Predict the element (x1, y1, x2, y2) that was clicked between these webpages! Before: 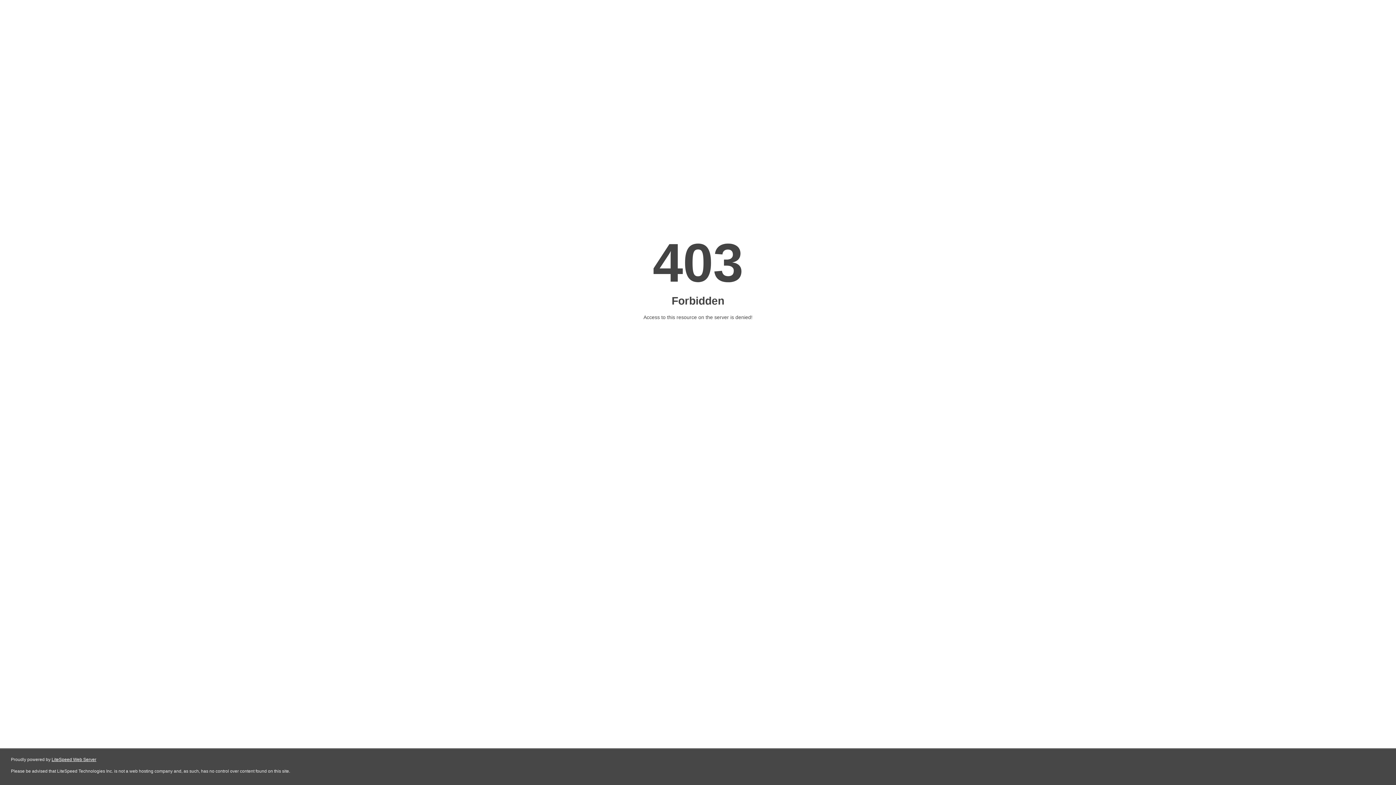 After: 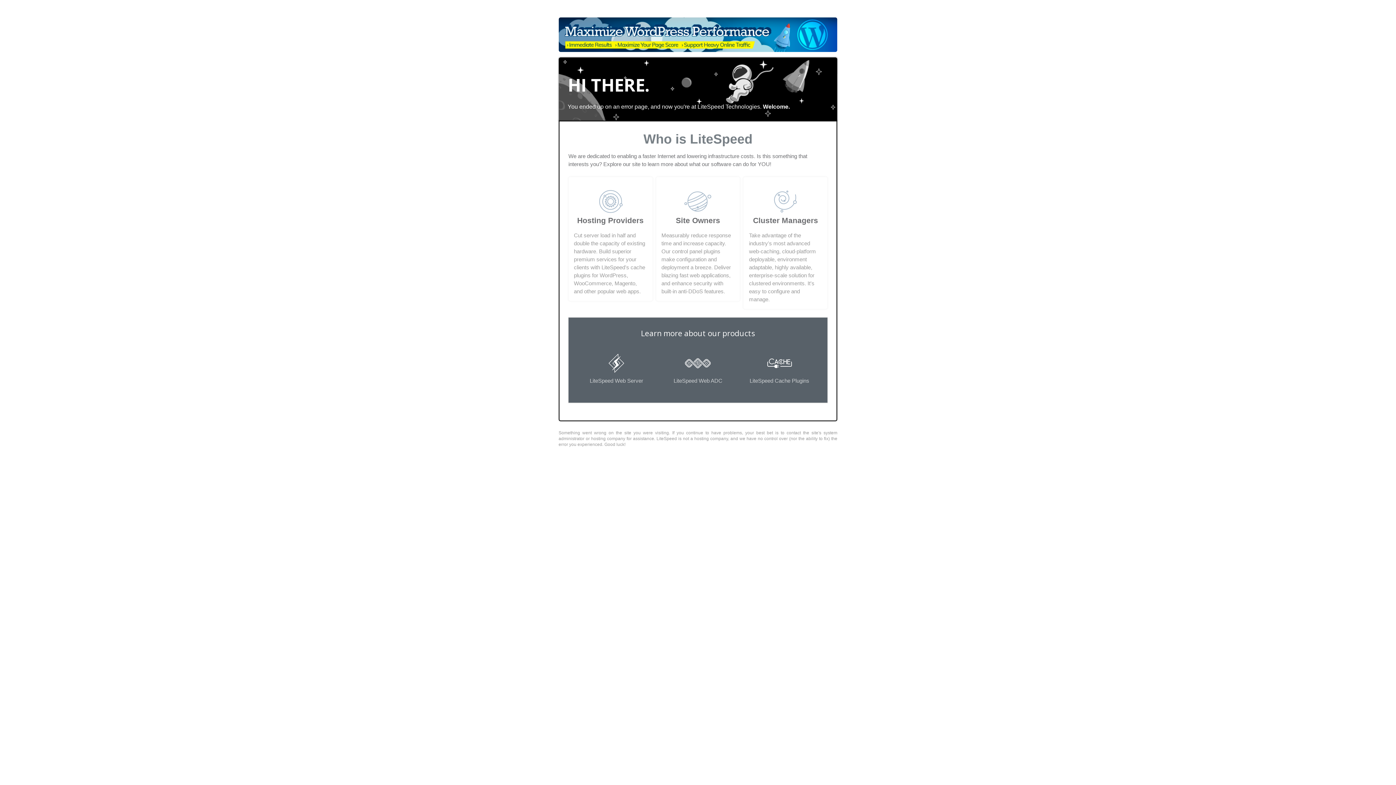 Action: bbox: (51, 757, 96, 762) label: LiteSpeed Web Server